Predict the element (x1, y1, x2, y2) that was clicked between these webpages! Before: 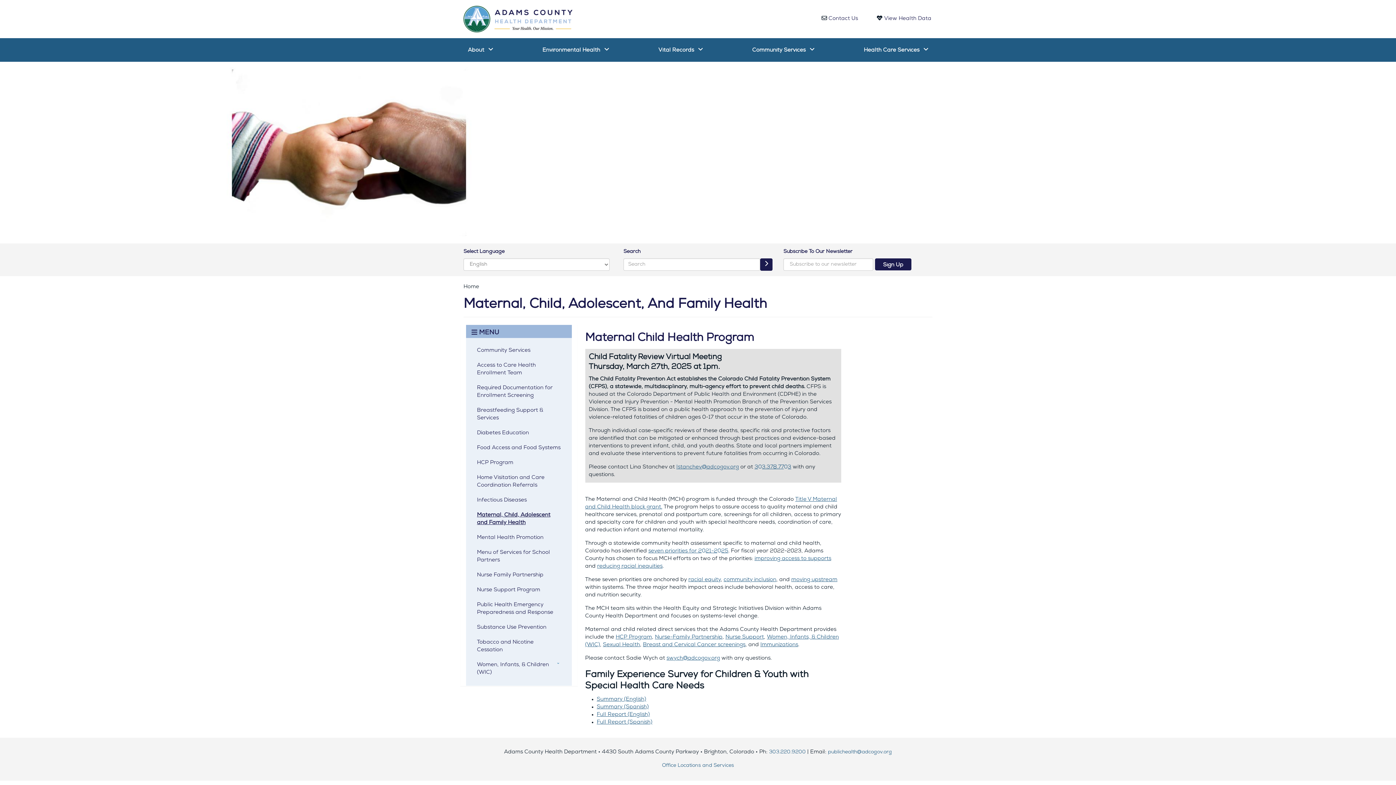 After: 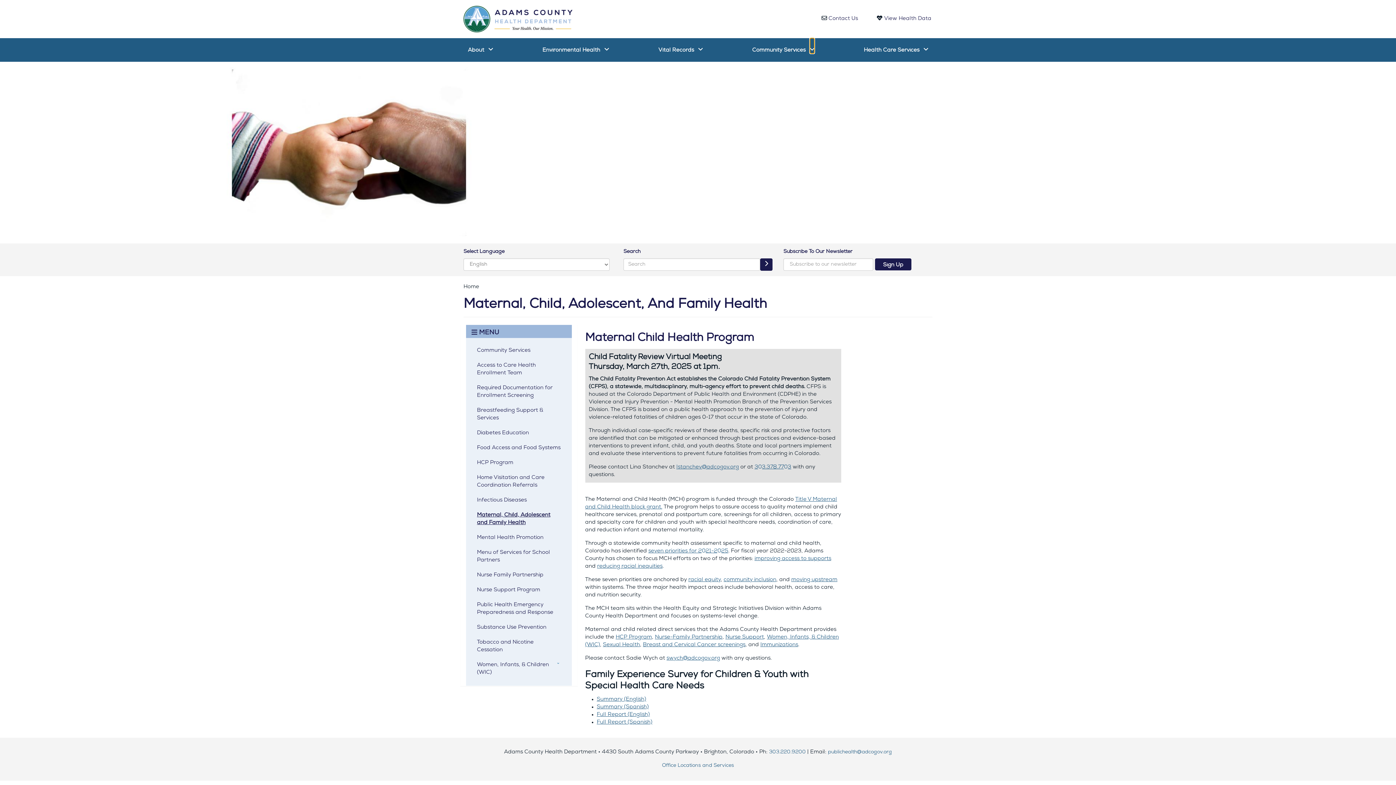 Action: bbox: (810, 38, 814, 47) label: toggle